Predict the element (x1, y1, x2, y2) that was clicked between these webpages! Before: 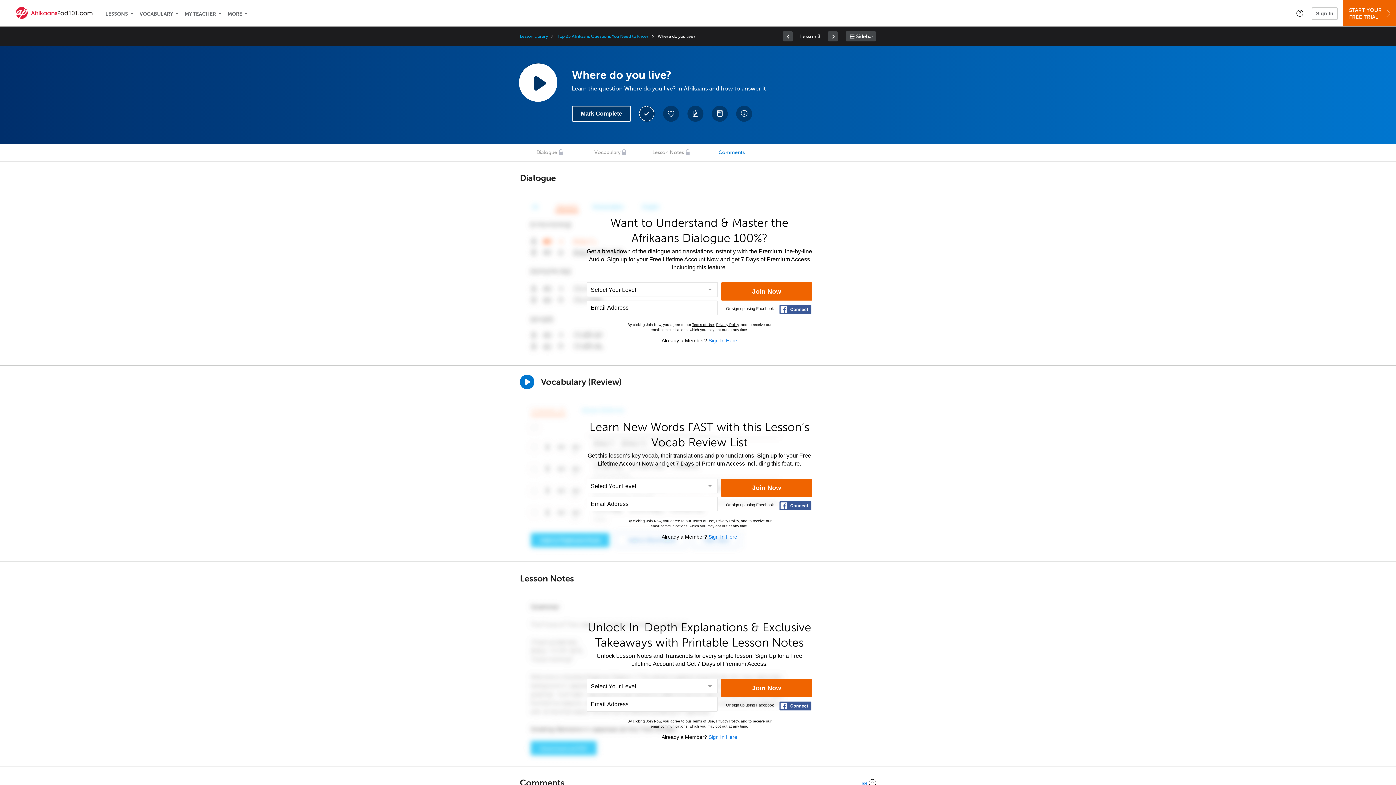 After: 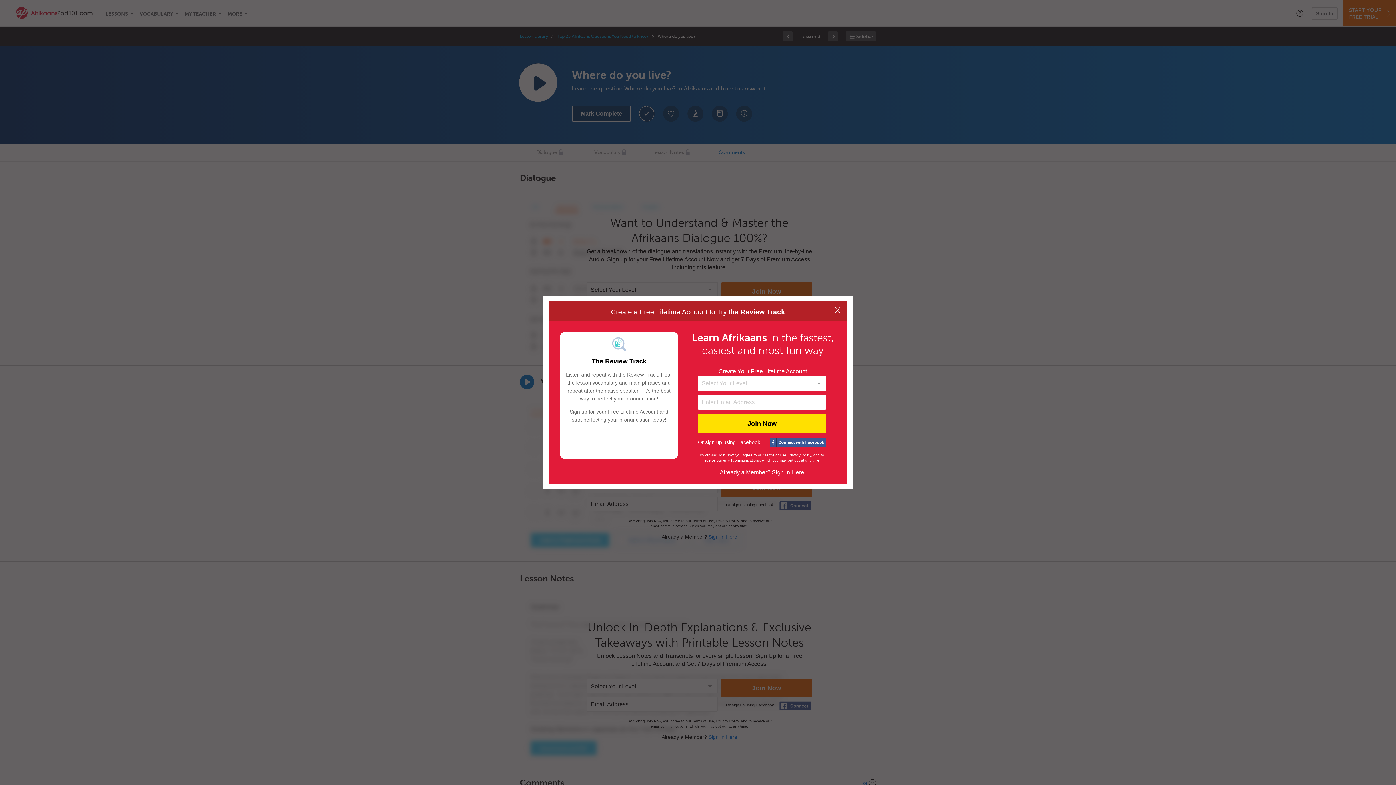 Action: bbox: (520, 374, 534, 389) label: Play 